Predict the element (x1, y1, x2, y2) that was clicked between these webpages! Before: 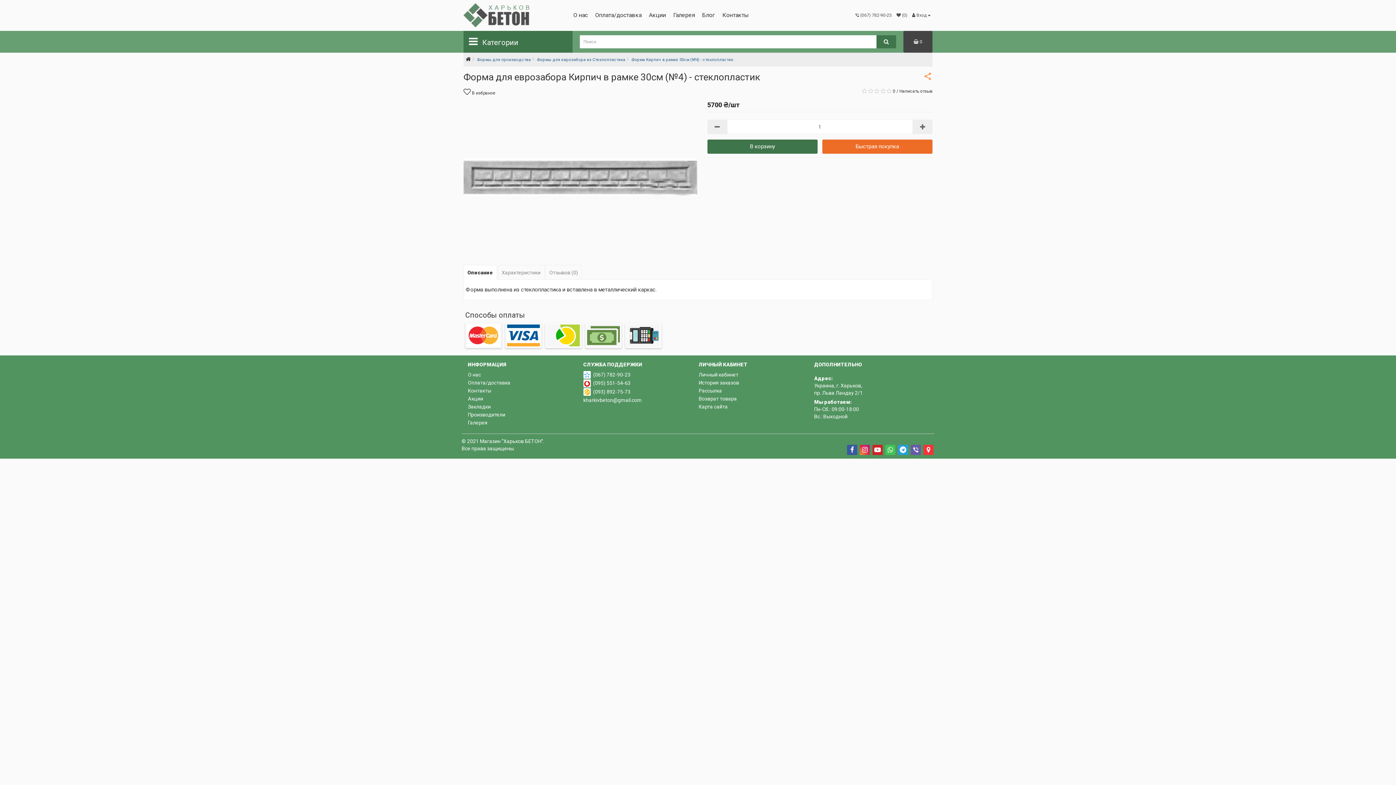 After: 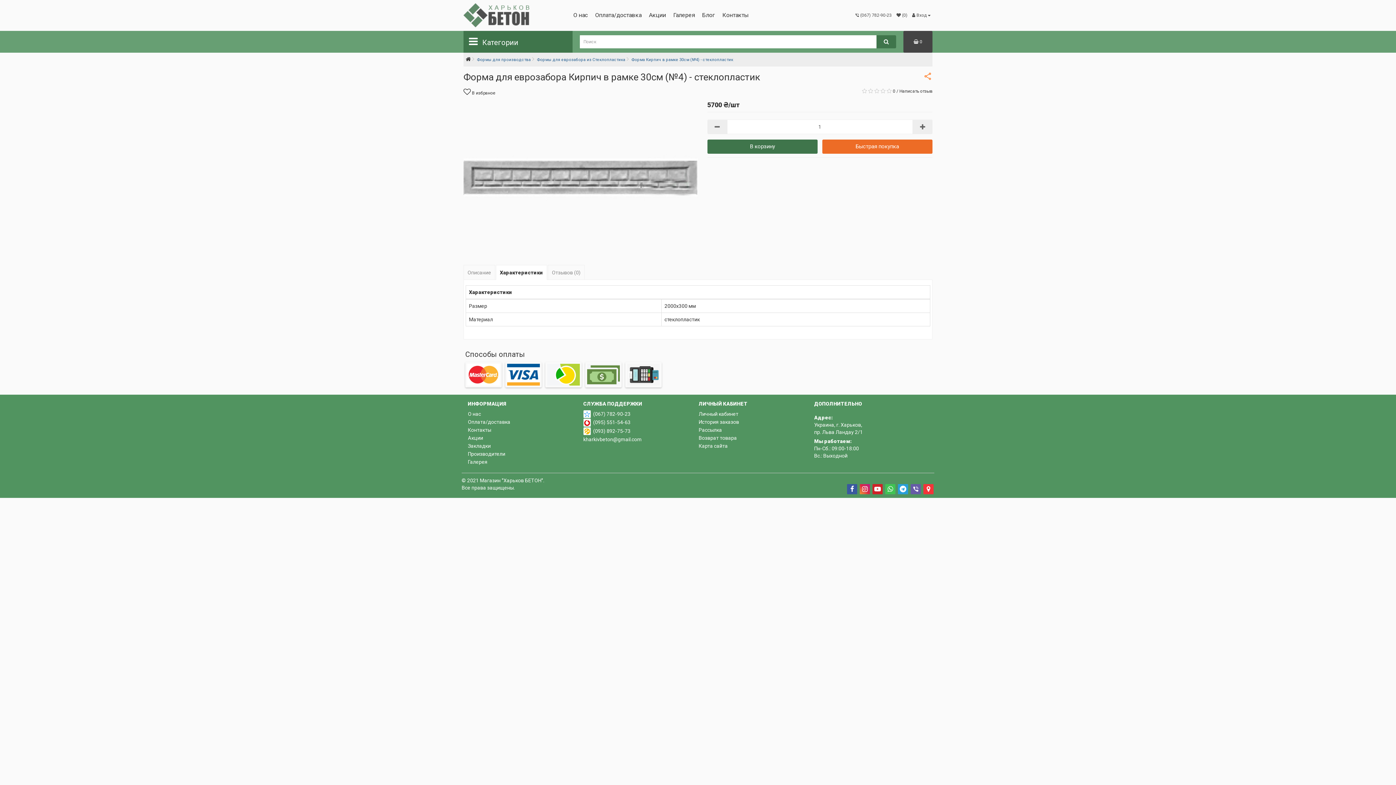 Action: bbox: (497, 265, 544, 280) label: Характеристики